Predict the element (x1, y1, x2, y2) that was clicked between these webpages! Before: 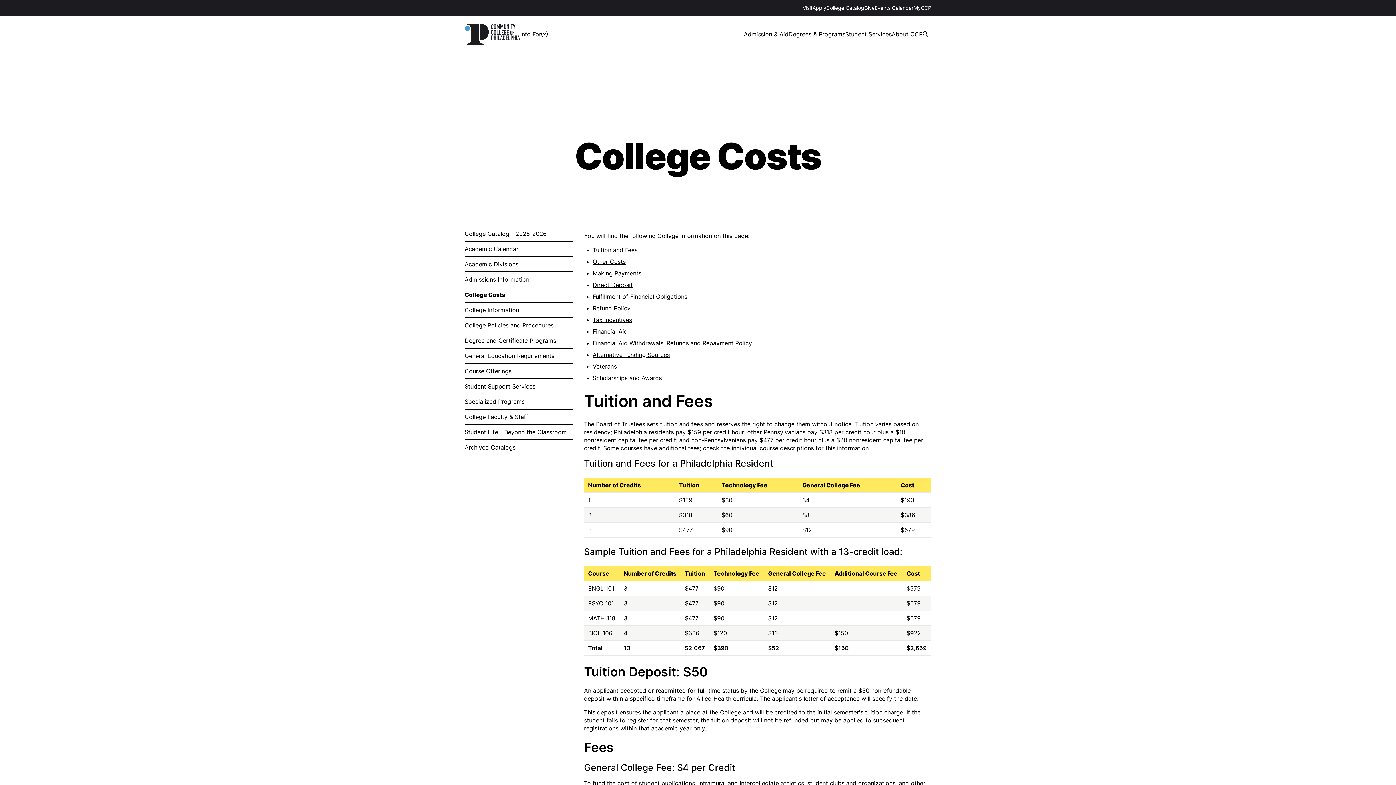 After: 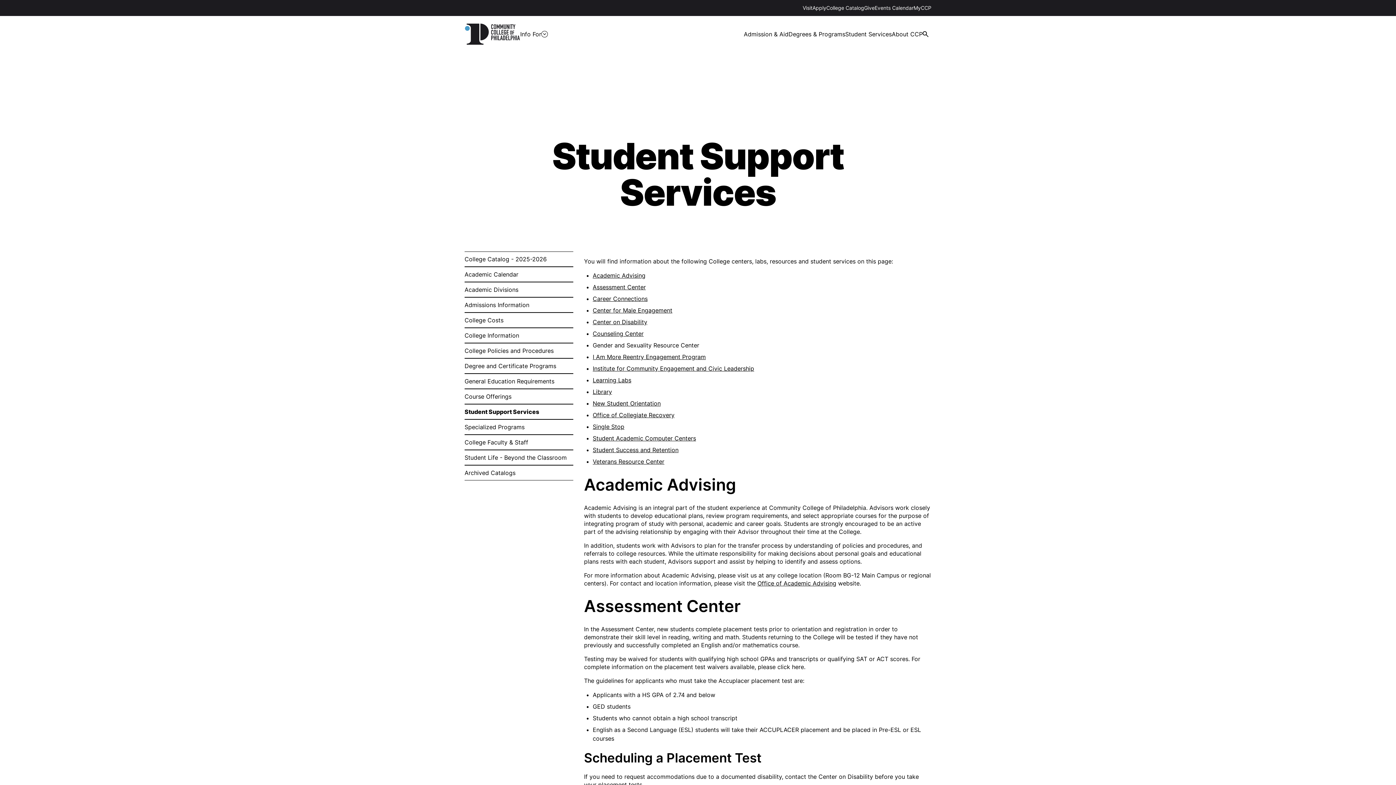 Action: label: Student Support Services bbox: (464, 378, 573, 394)